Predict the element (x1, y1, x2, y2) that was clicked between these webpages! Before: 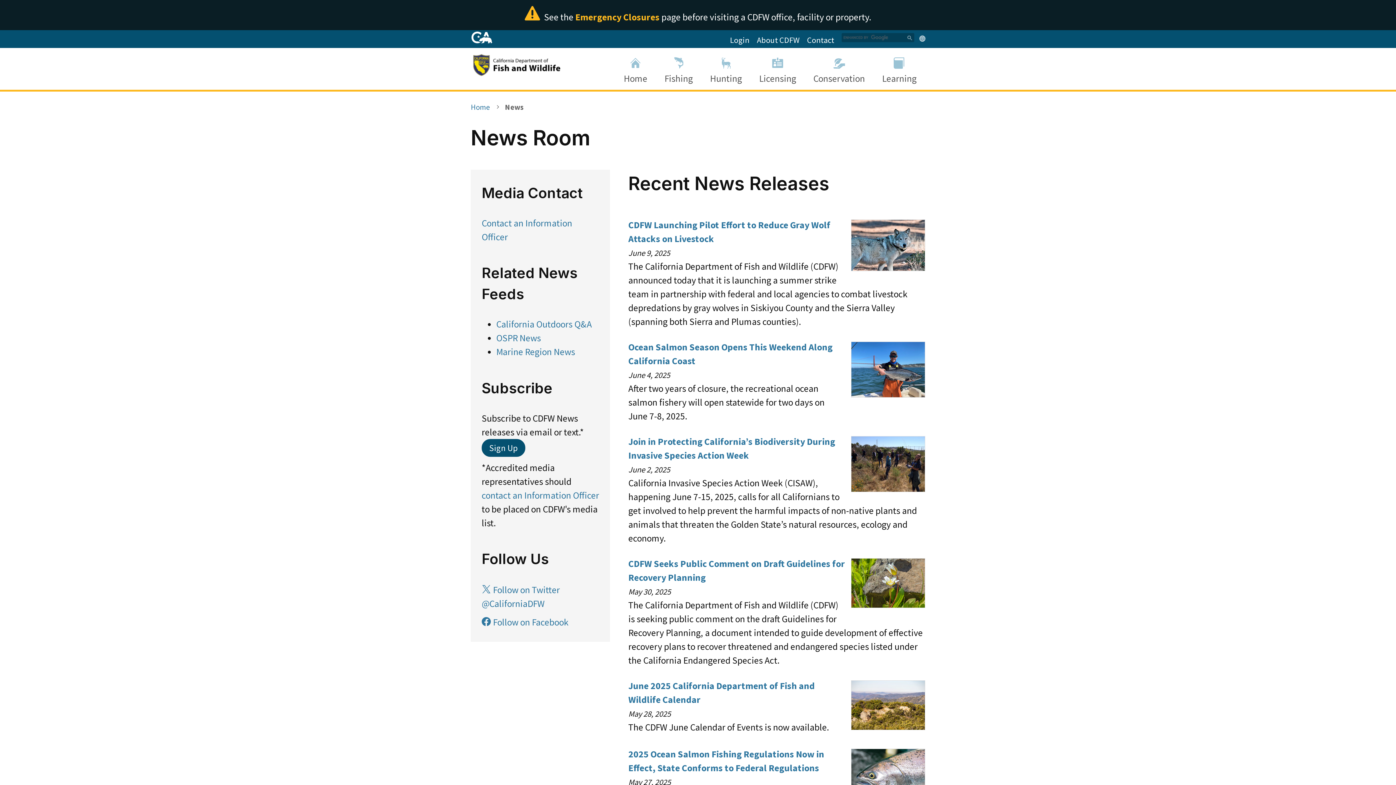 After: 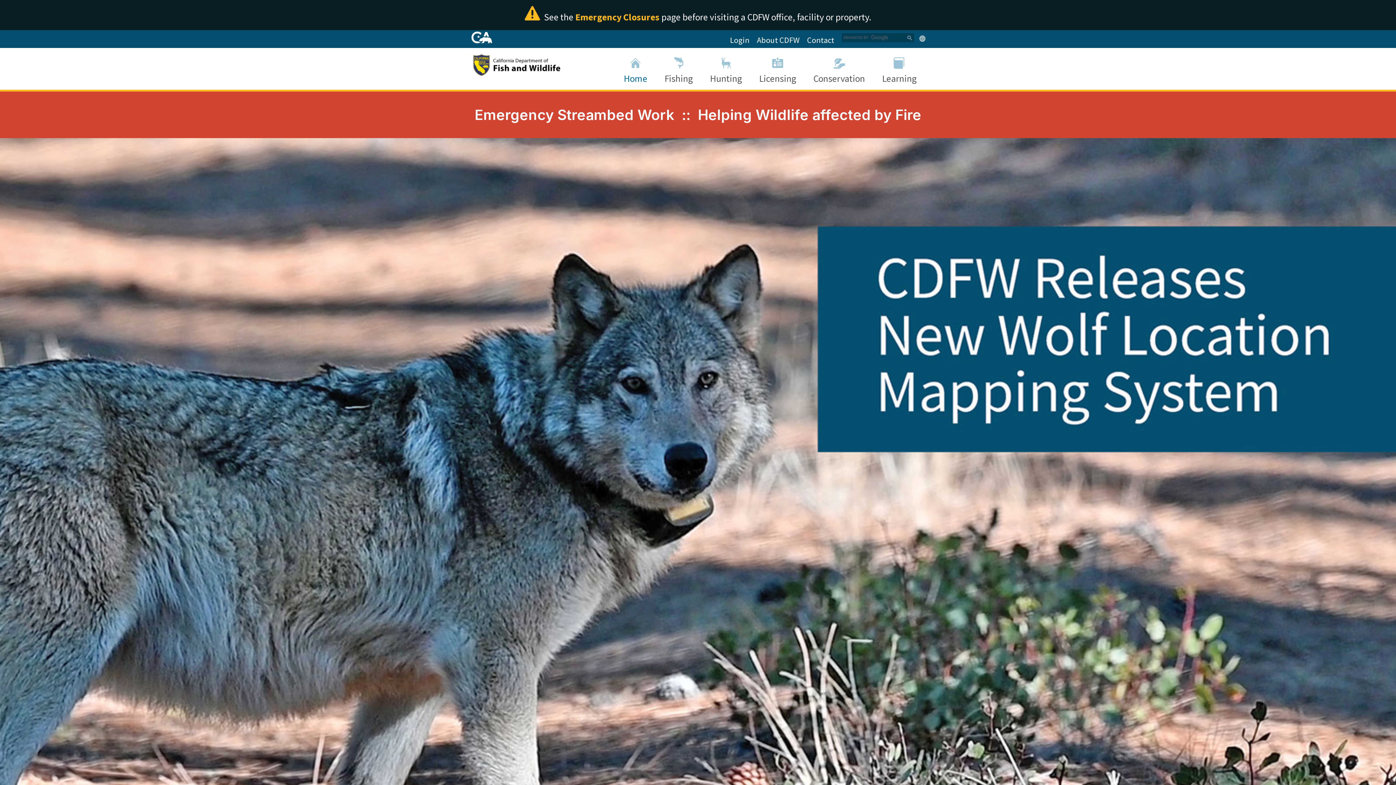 Action: label: CDFW bbox: (470, 48, 580, 80)